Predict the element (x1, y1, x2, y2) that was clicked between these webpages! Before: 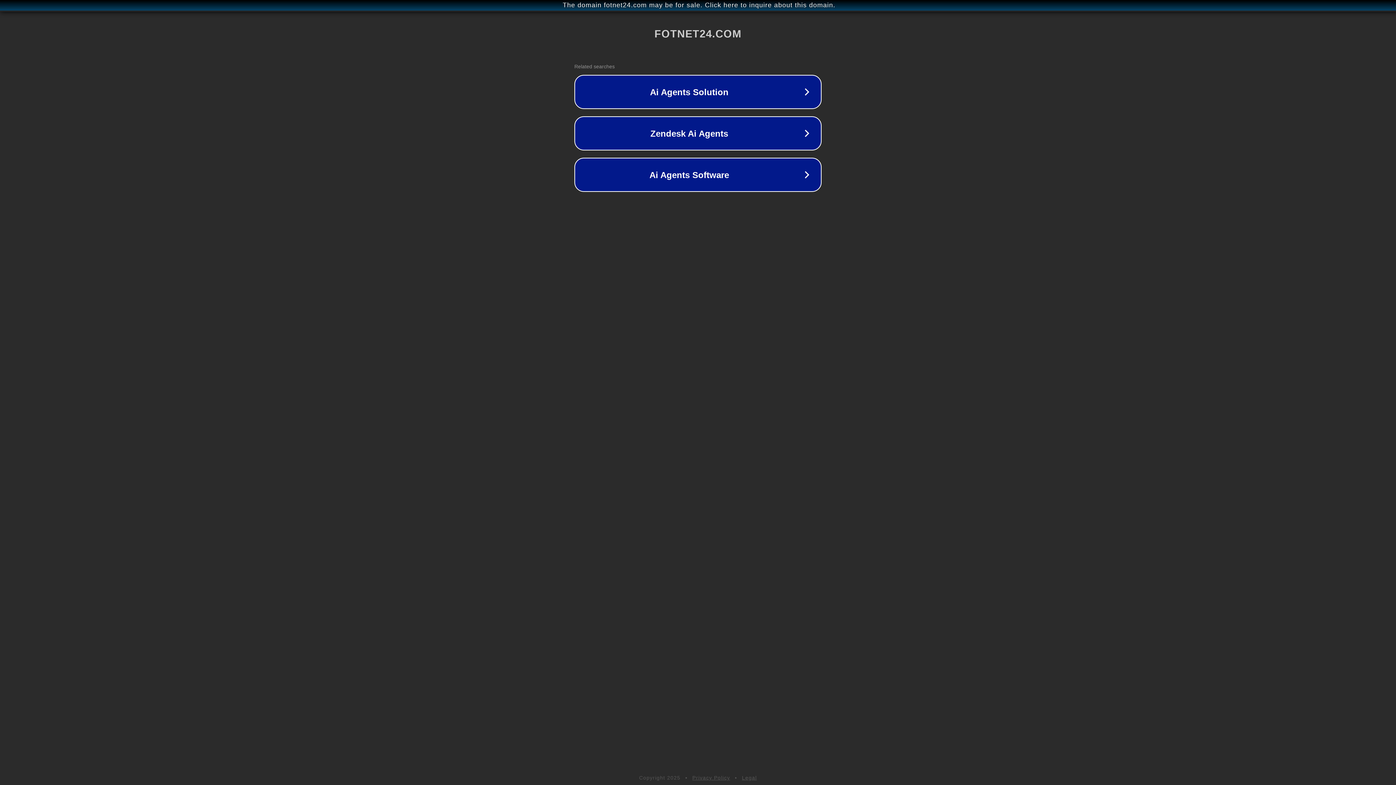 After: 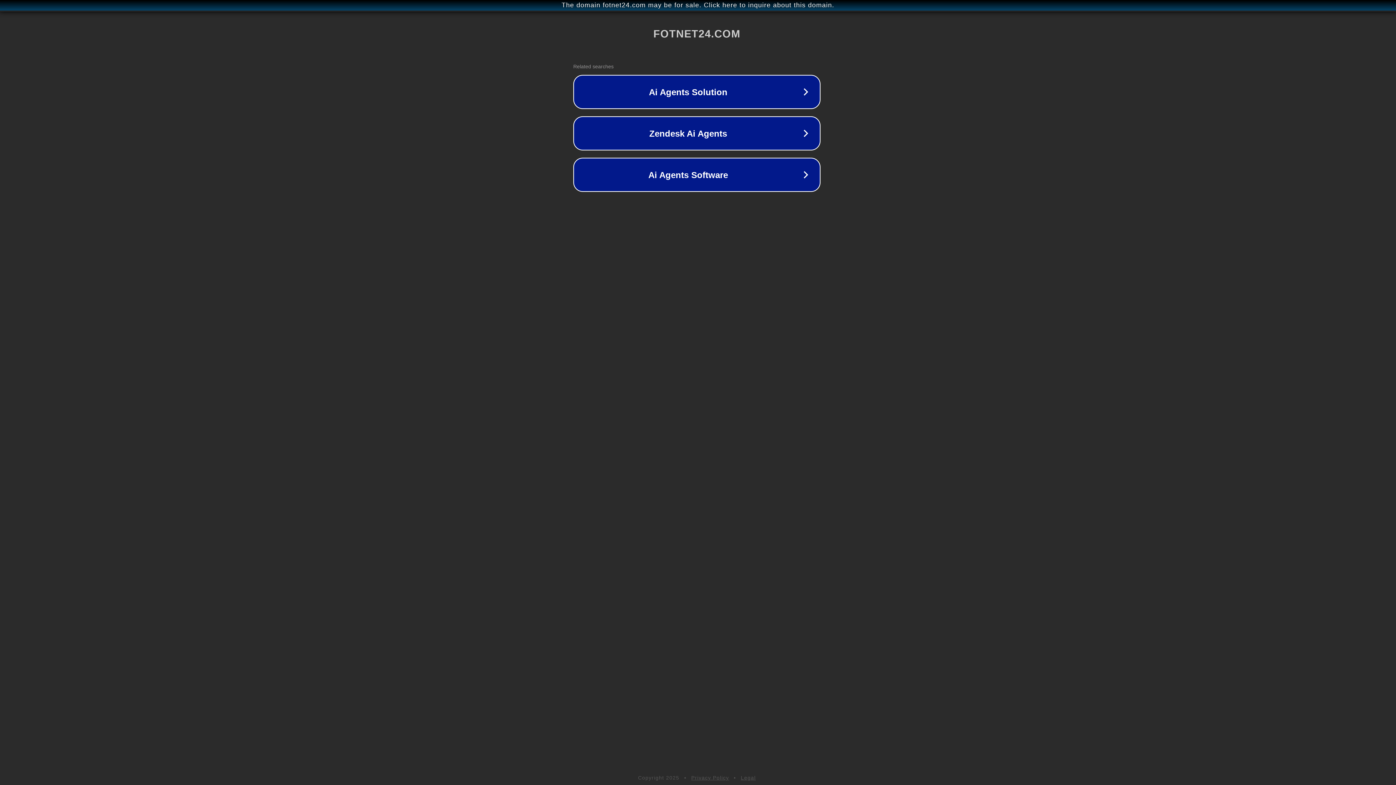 Action: bbox: (1, 1, 1397, 9) label: The domain fotnet24.com may be for sale. Click here to inquire about this domain.